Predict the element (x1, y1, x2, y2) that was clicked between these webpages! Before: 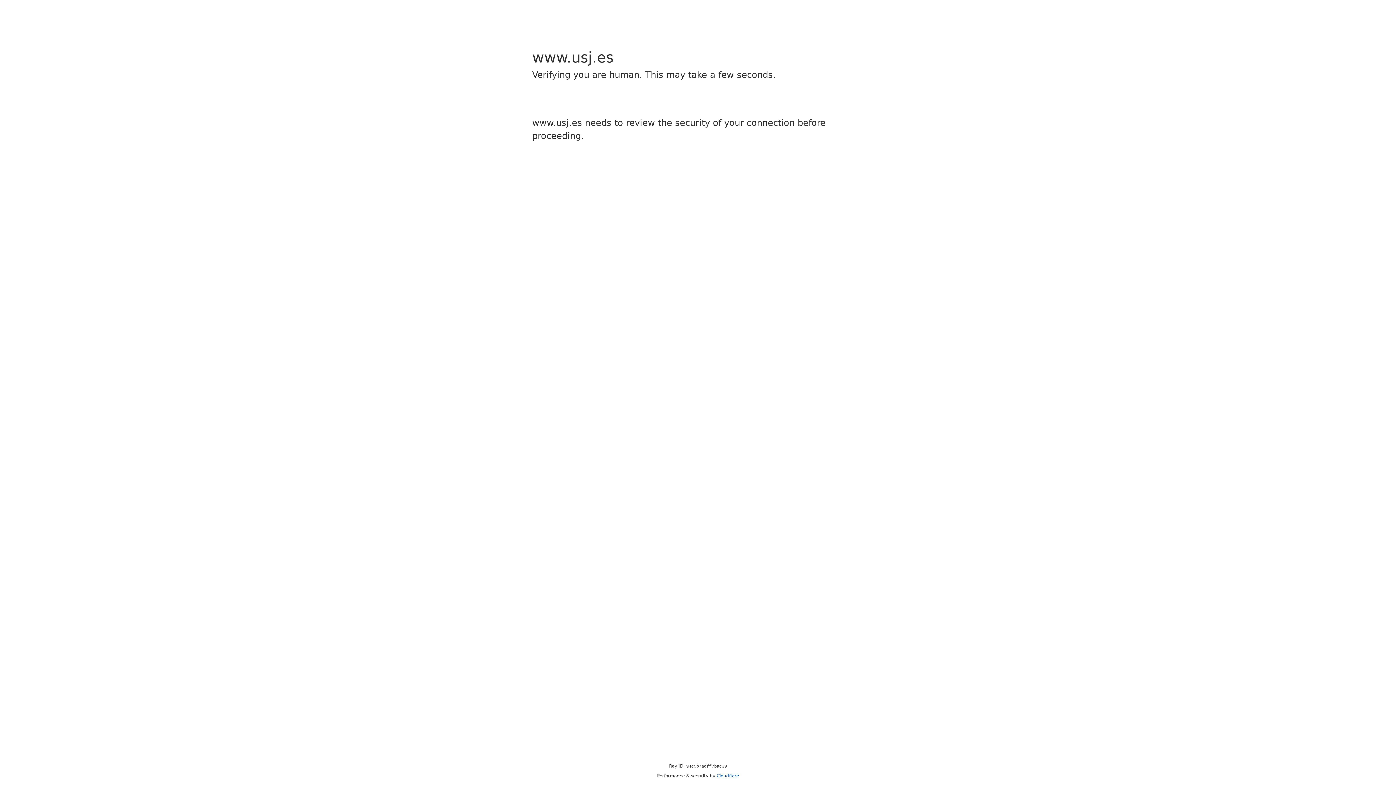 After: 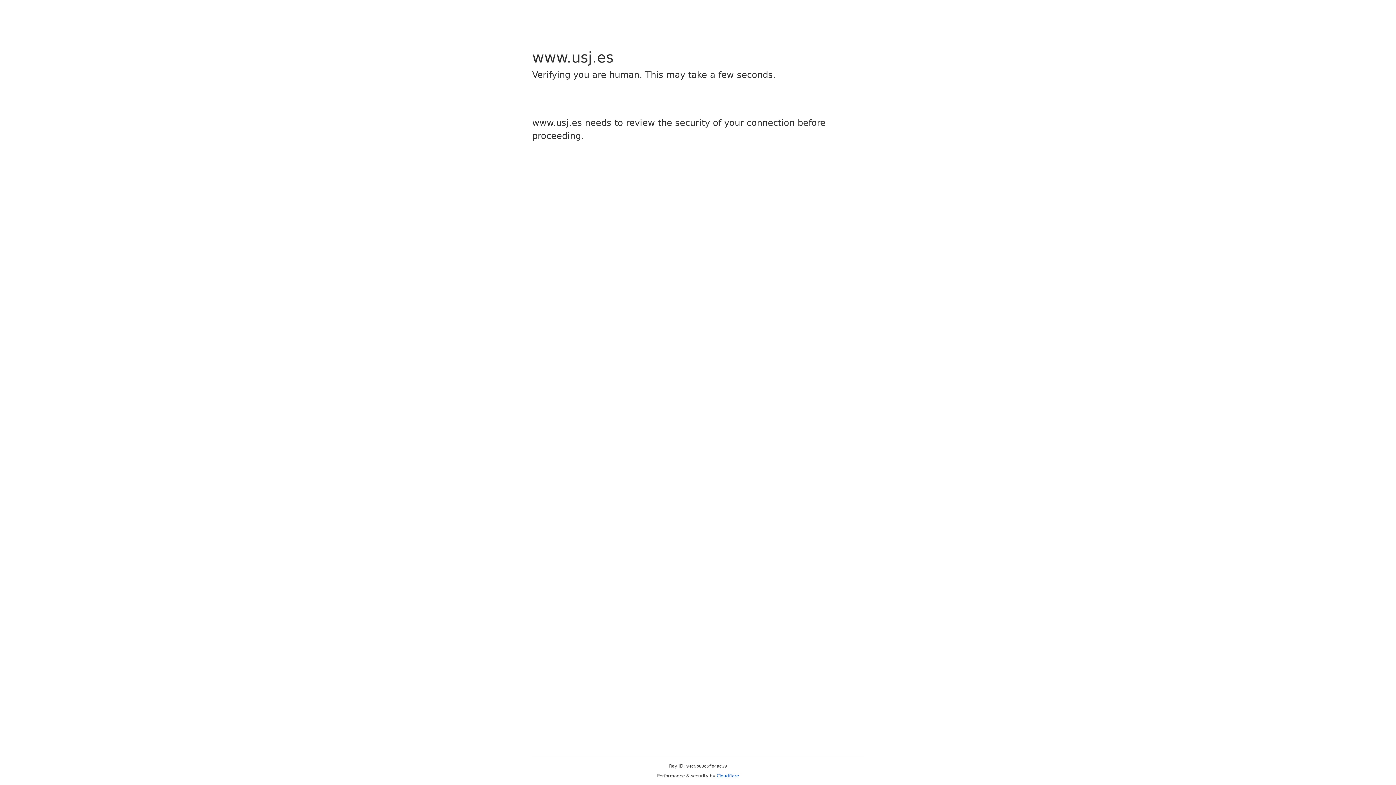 Action: label: Cloudflare bbox: (716, 773, 739, 778)